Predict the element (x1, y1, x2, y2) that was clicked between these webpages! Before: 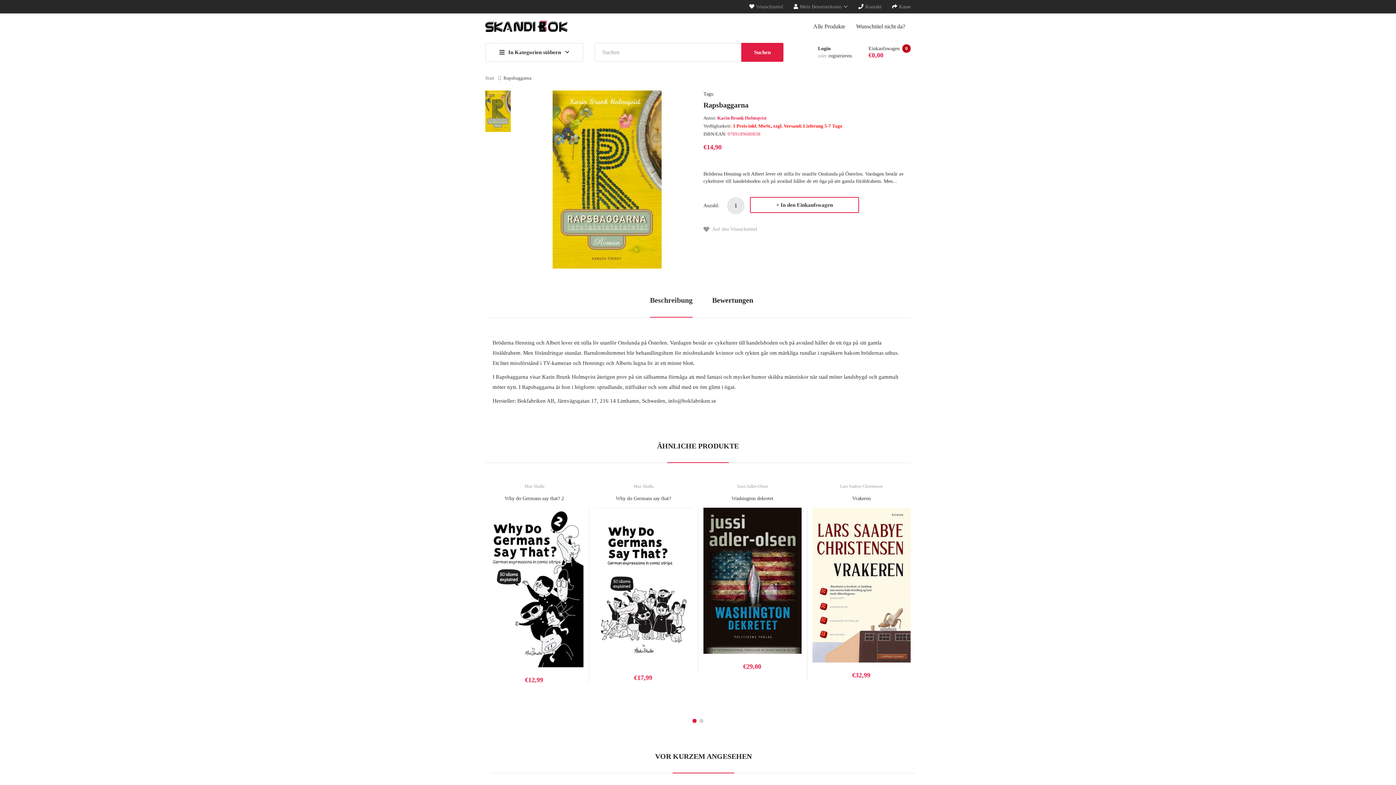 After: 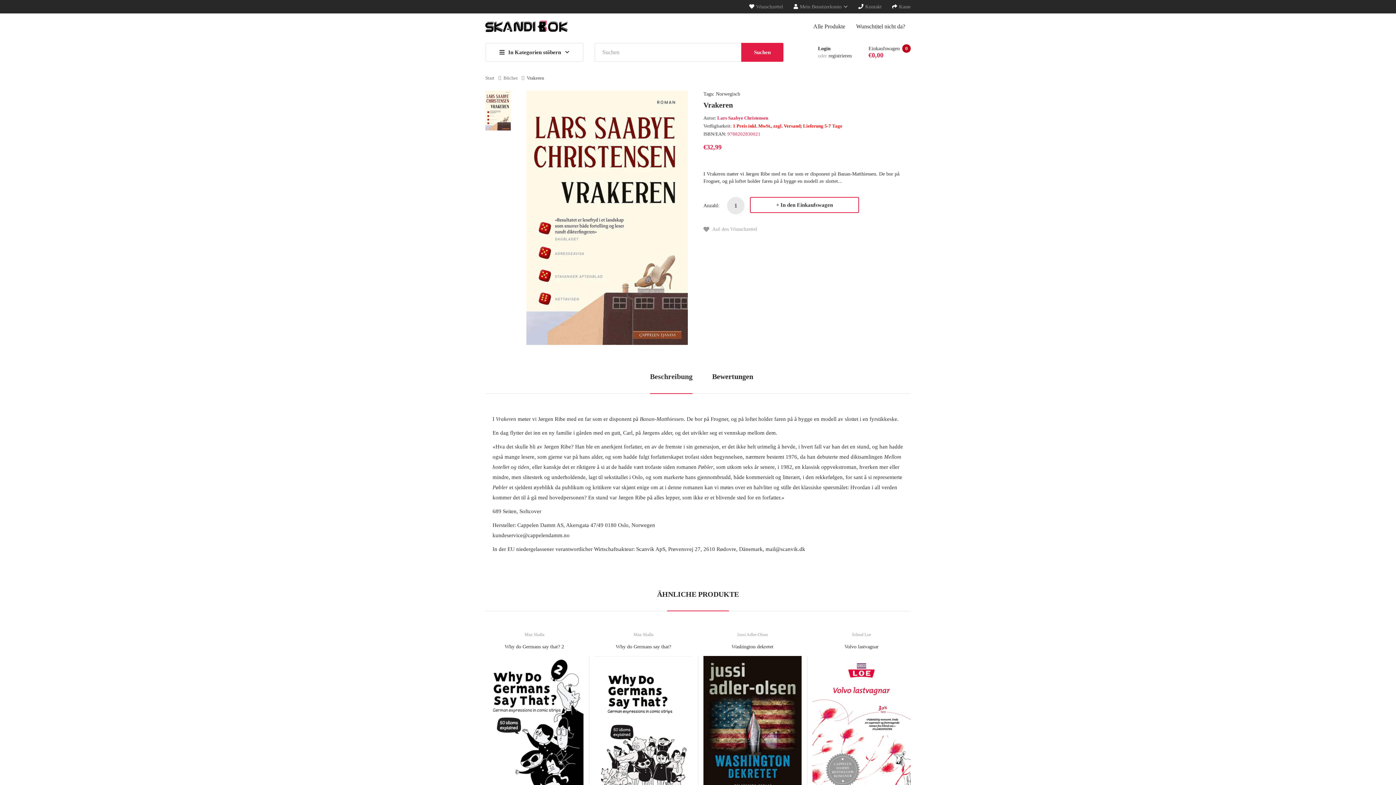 Action: bbox: (819, 495, 904, 502) label: Vrakeren